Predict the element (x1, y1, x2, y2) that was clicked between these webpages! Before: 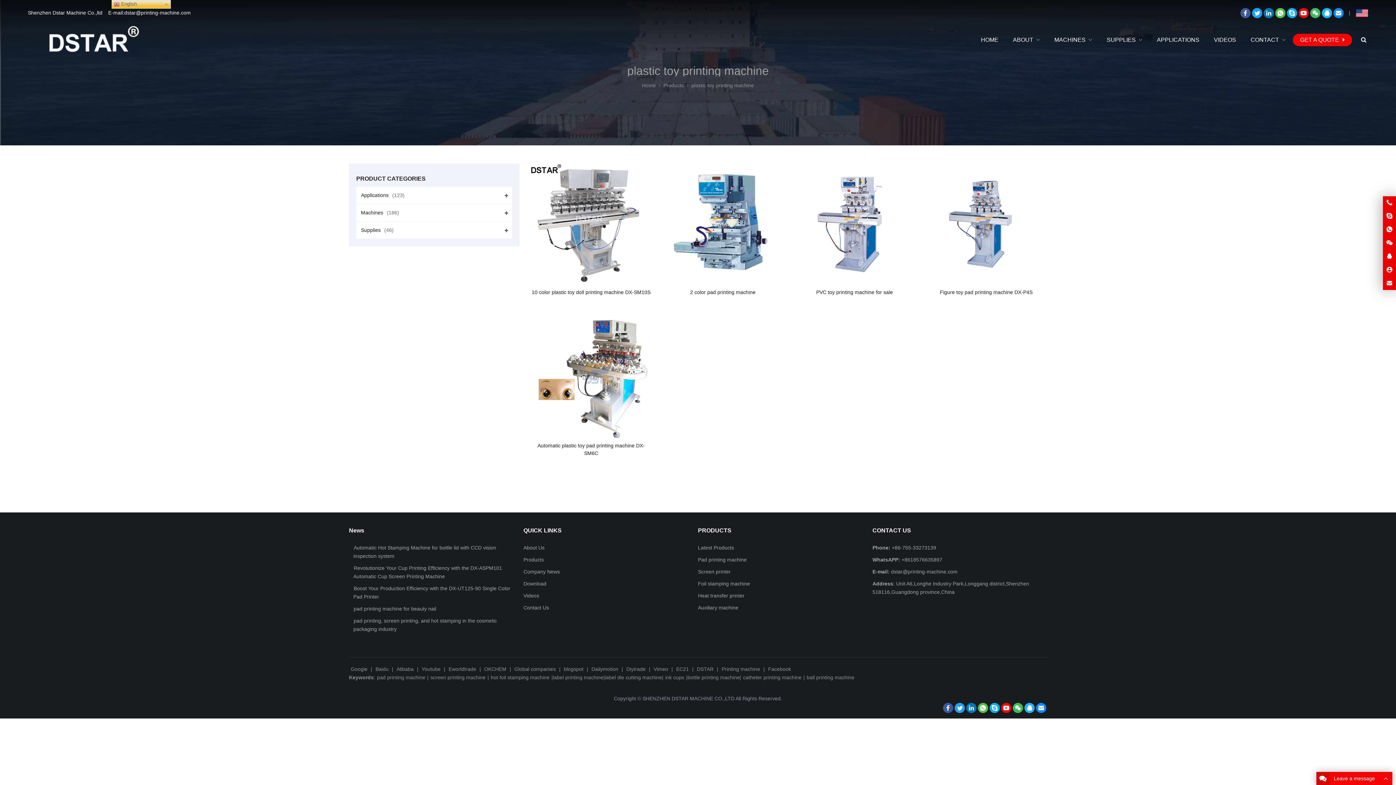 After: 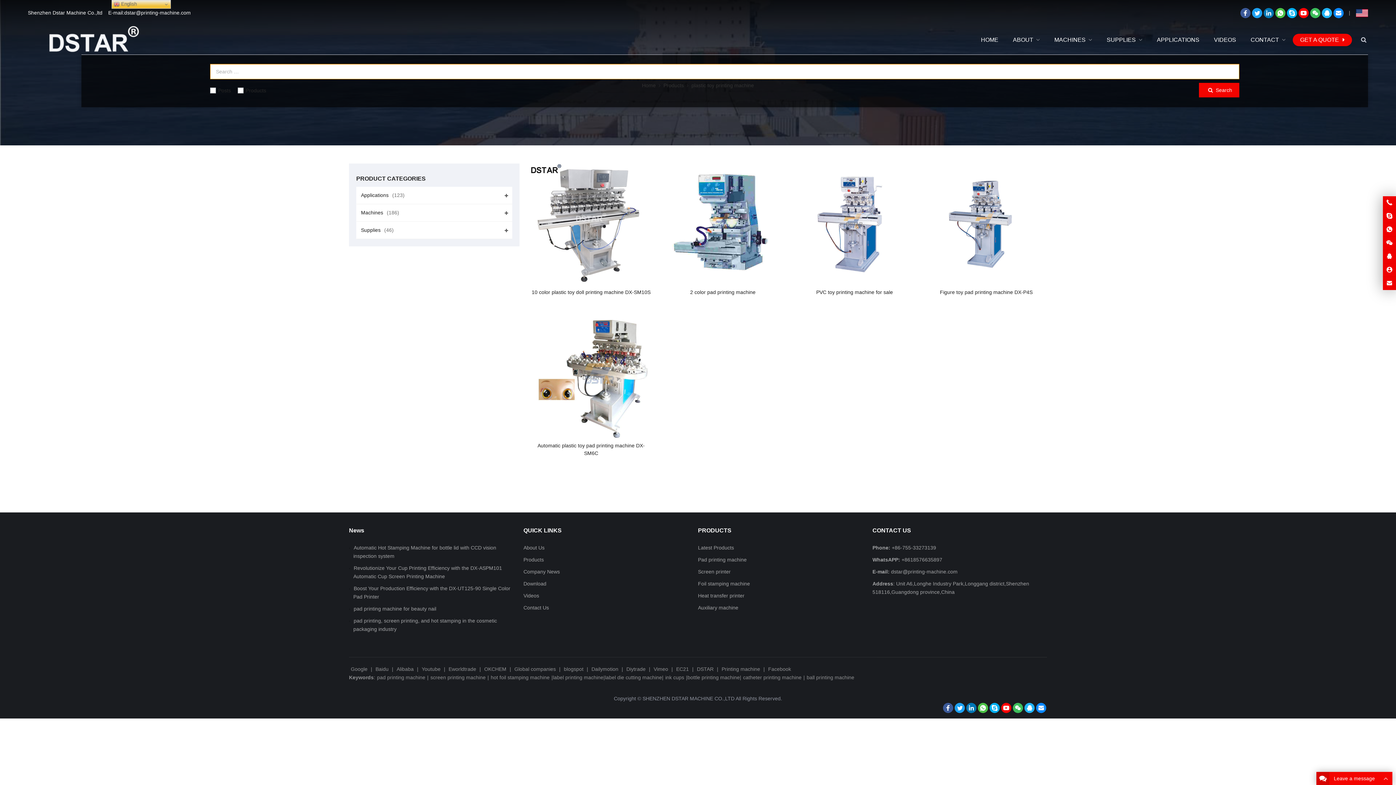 Action: bbox: (1359, 25, 1368, 54)